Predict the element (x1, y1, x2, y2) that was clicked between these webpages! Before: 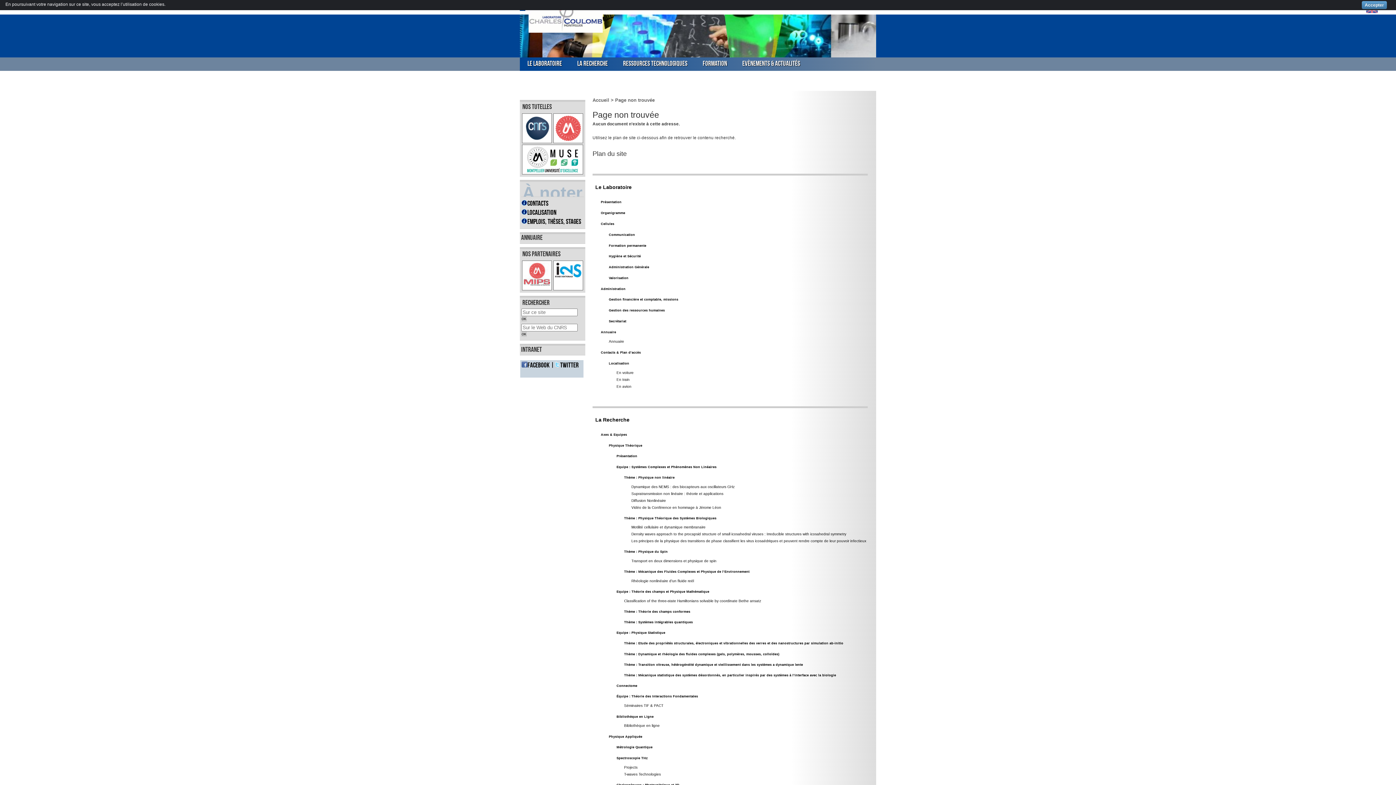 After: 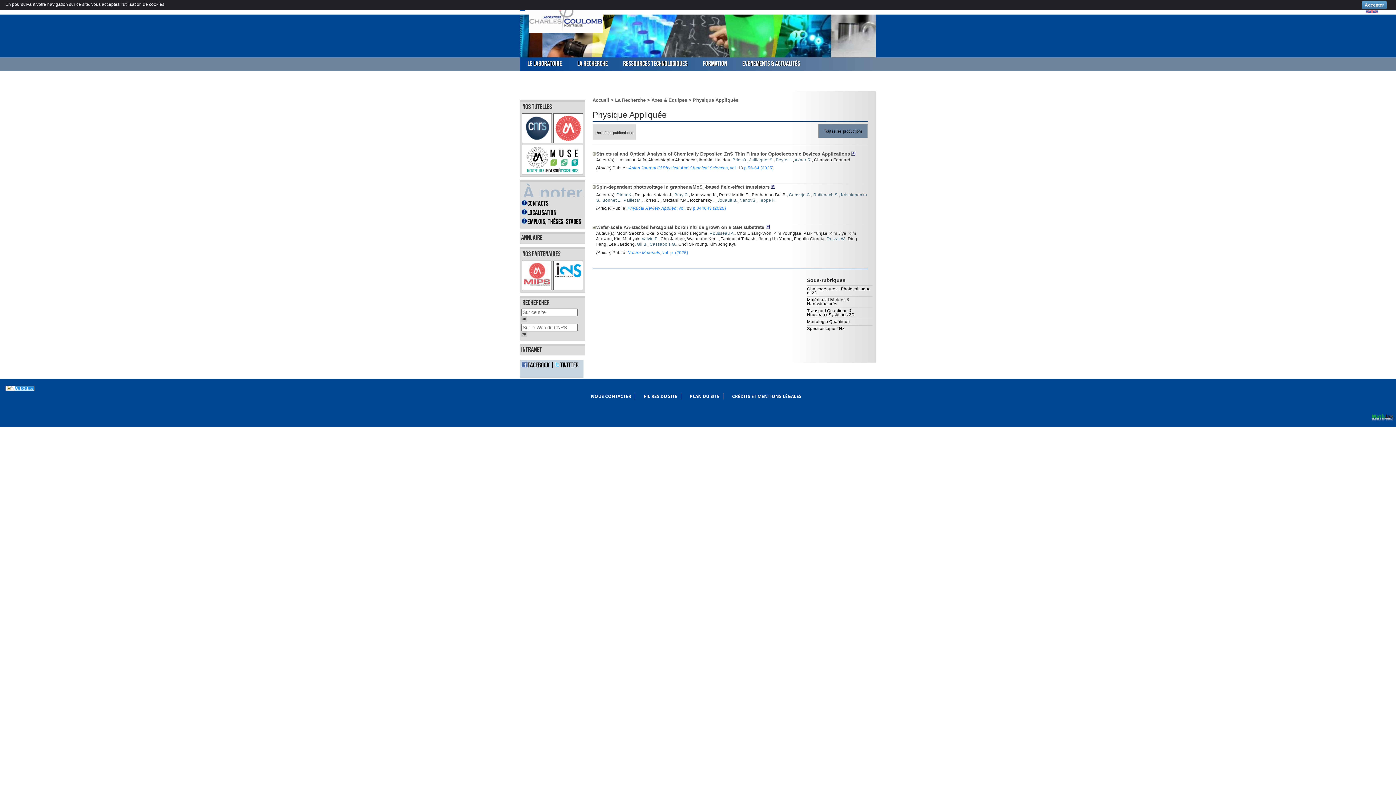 Action: label: Physique Appliquée bbox: (608, 735, 642, 738)